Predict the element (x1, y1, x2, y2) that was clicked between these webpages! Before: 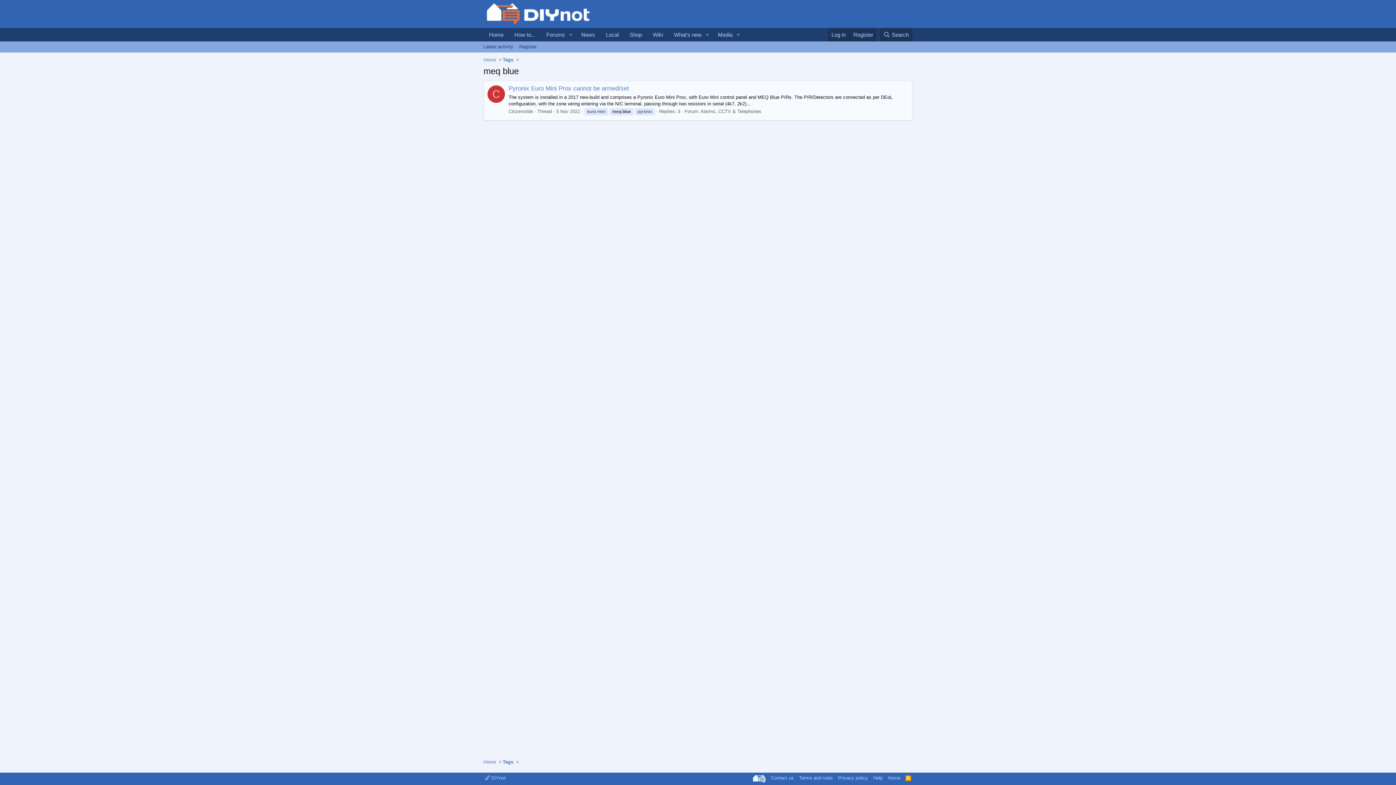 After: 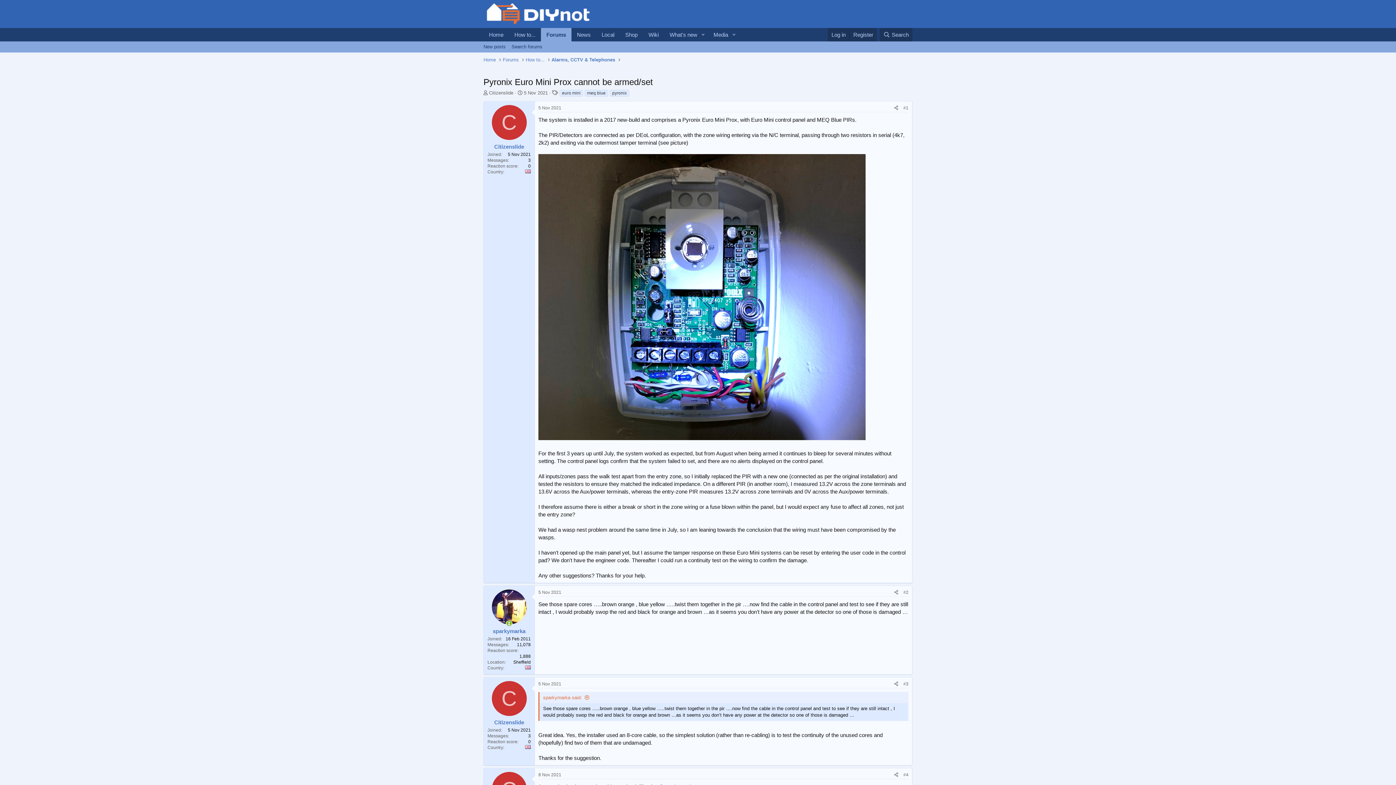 Action: label: Pyronix Euro Mini Prox cannot be armed/set bbox: (508, 85, 629, 92)